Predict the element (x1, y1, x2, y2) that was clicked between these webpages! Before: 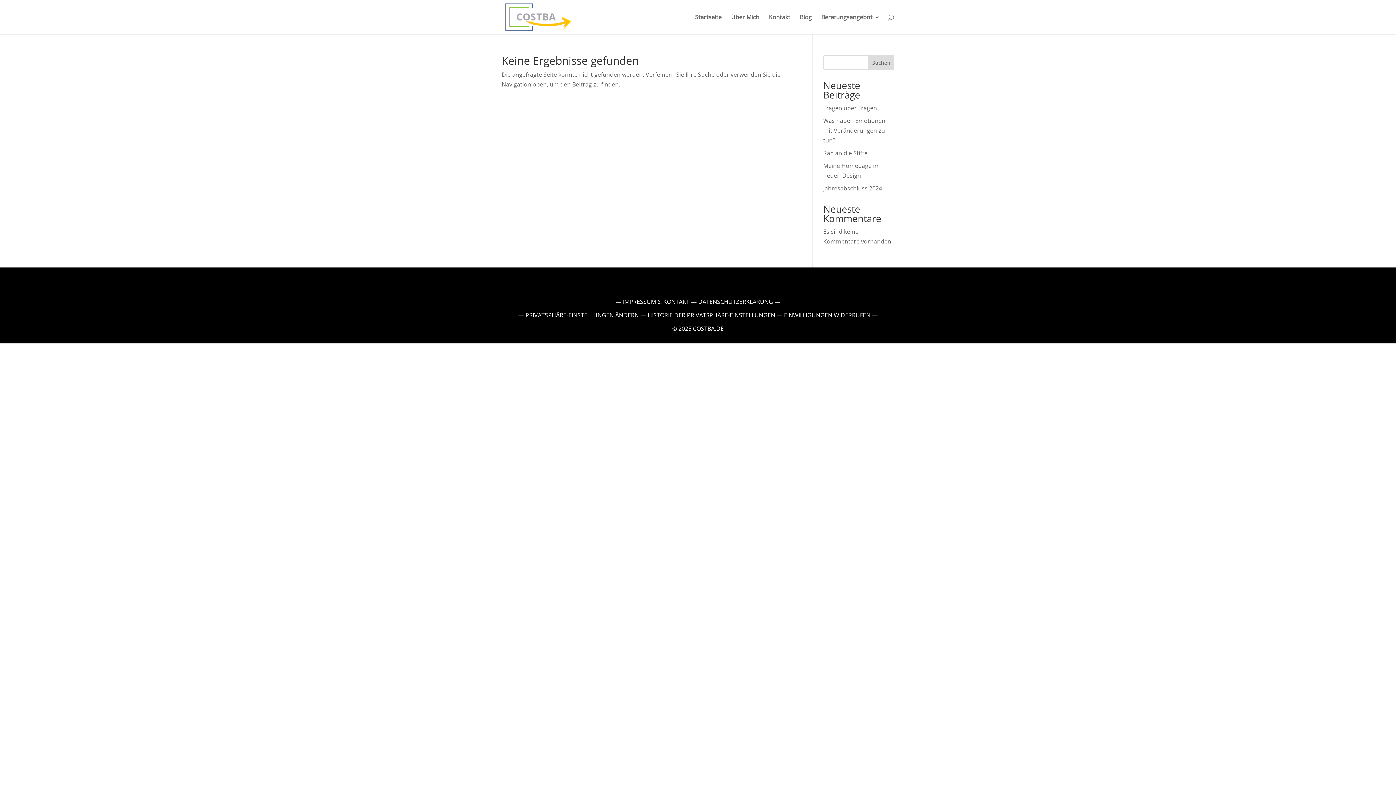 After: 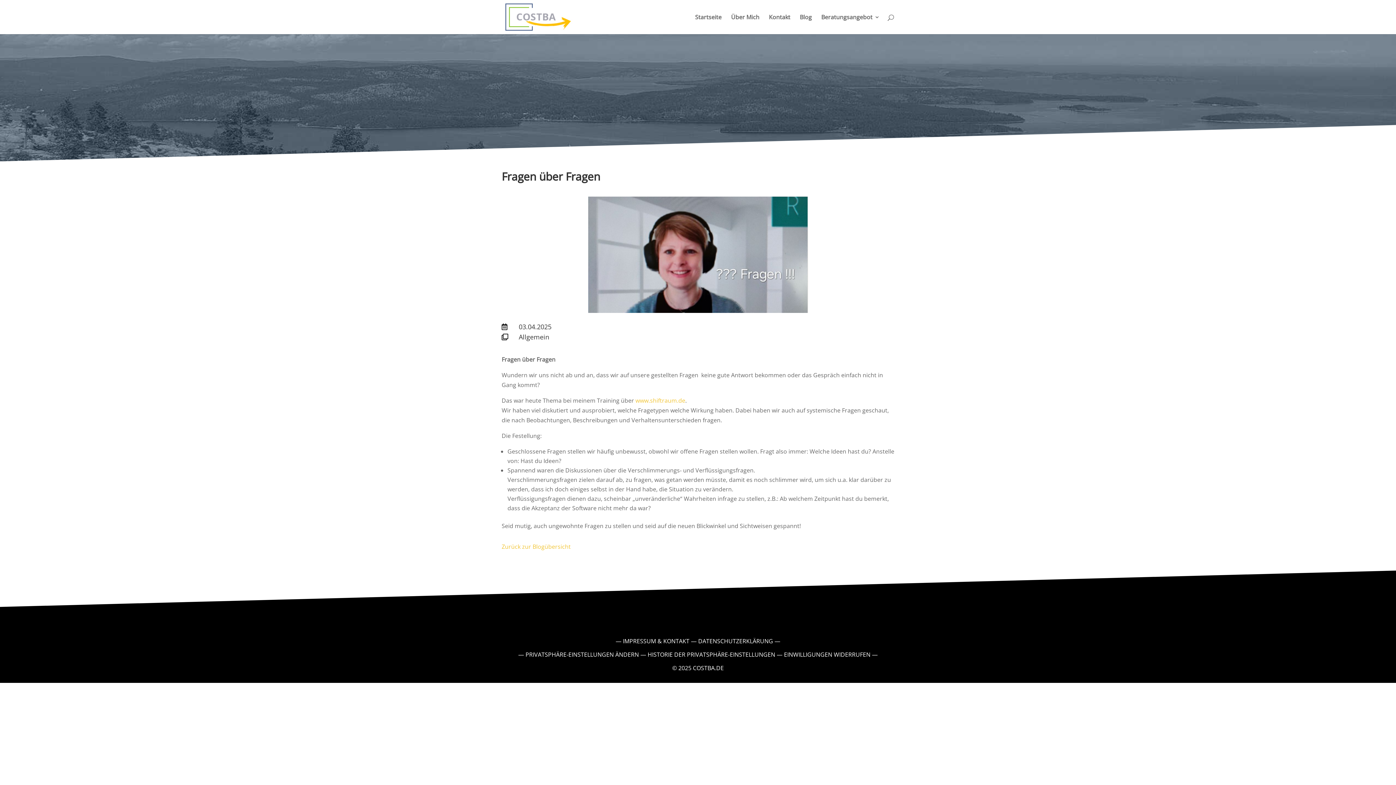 Action: label: Fragen über Fragen bbox: (823, 104, 877, 112)